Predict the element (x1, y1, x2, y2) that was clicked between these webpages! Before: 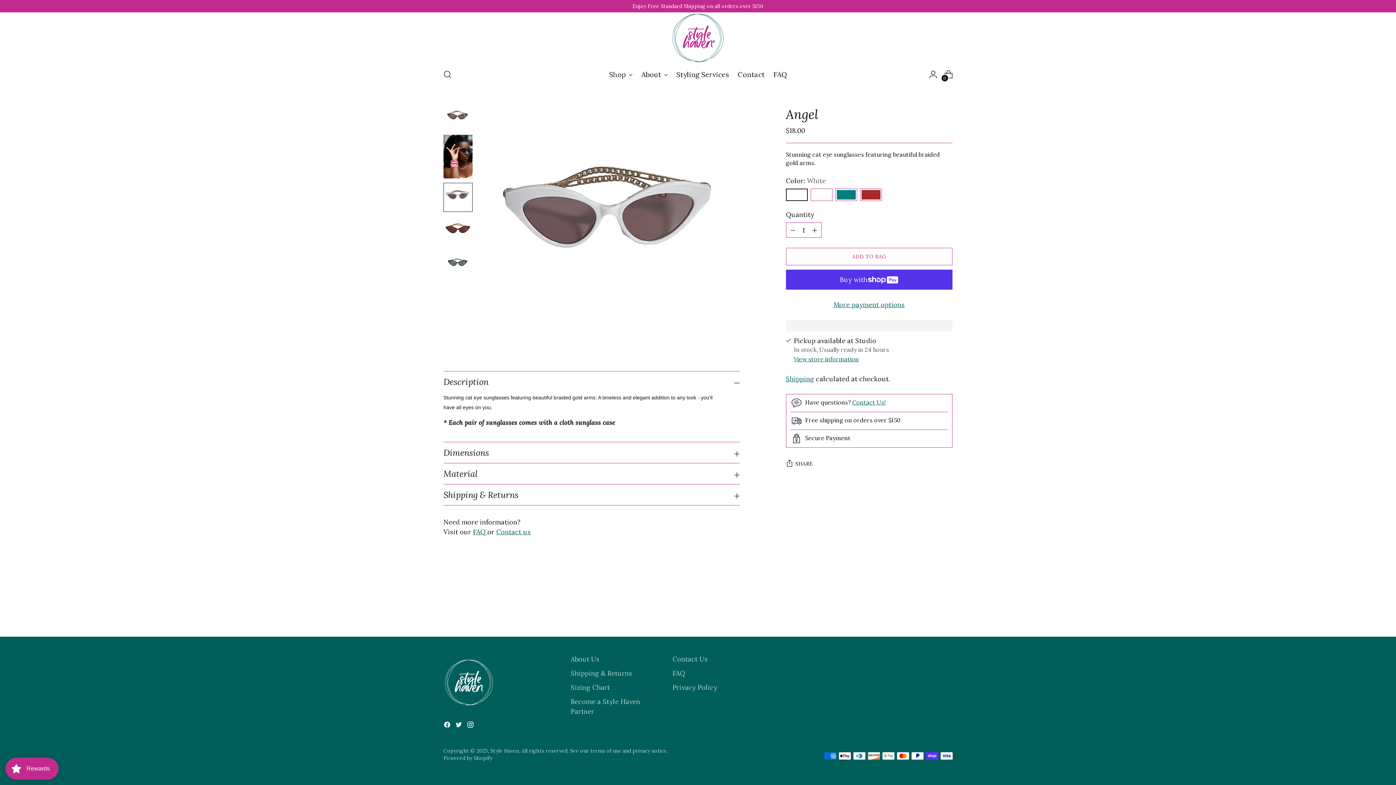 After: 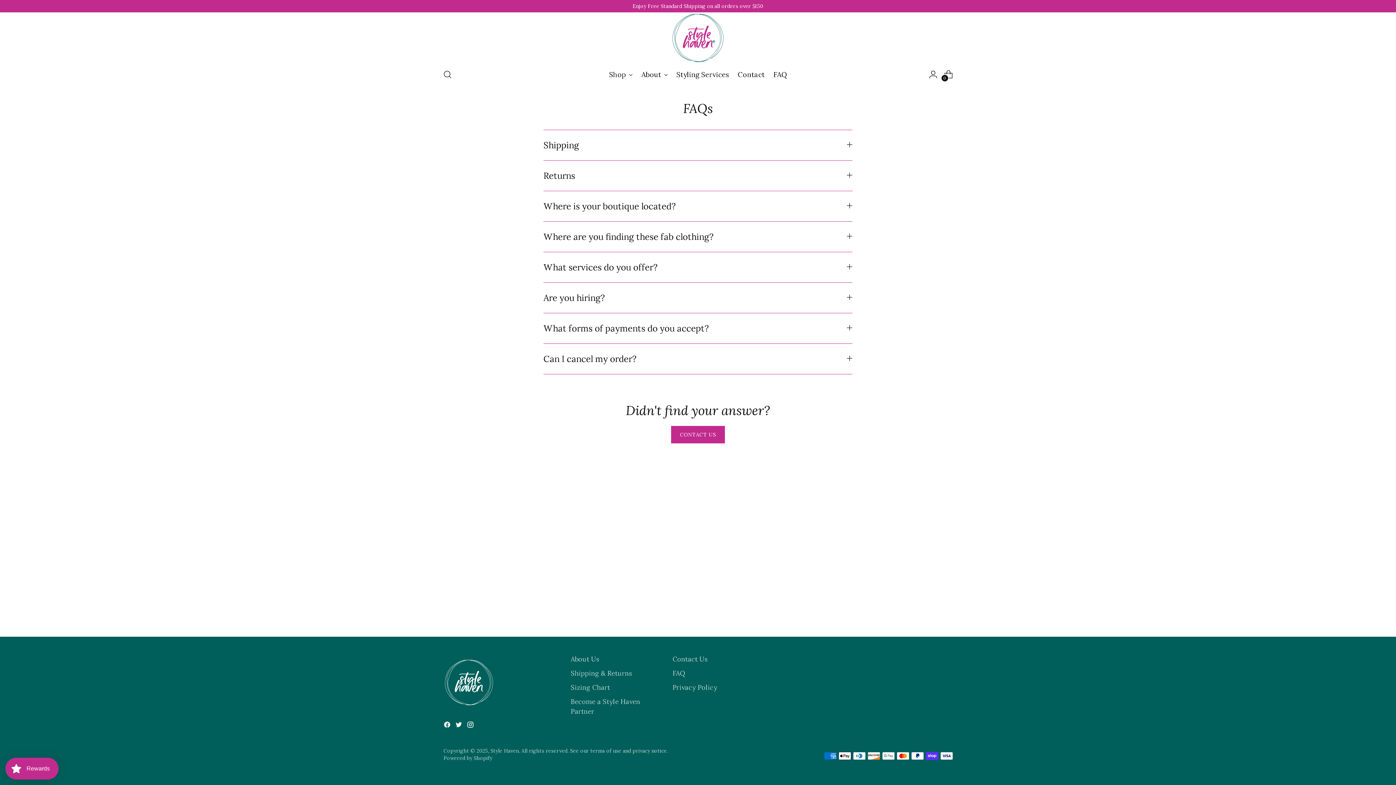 Action: bbox: (672, 669, 685, 677) label: FAQ